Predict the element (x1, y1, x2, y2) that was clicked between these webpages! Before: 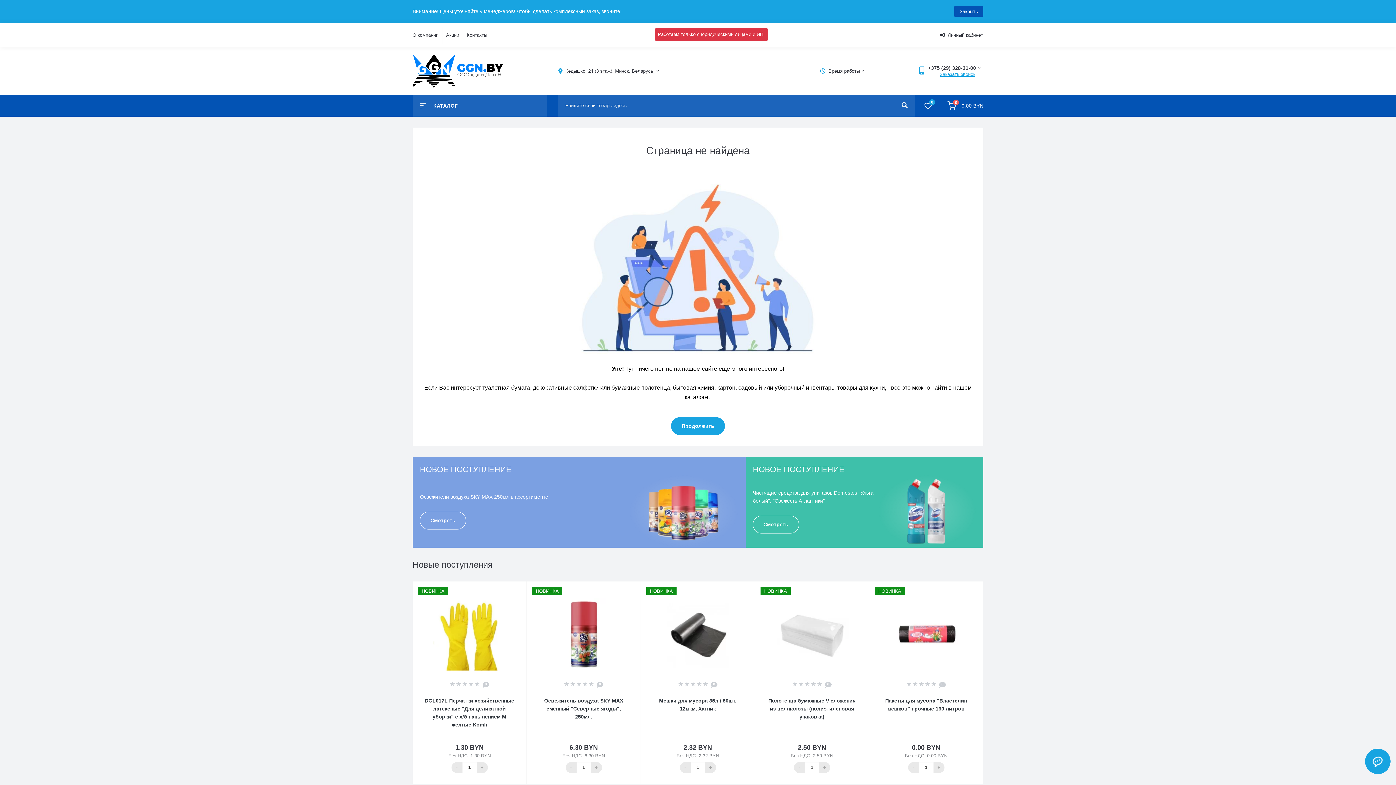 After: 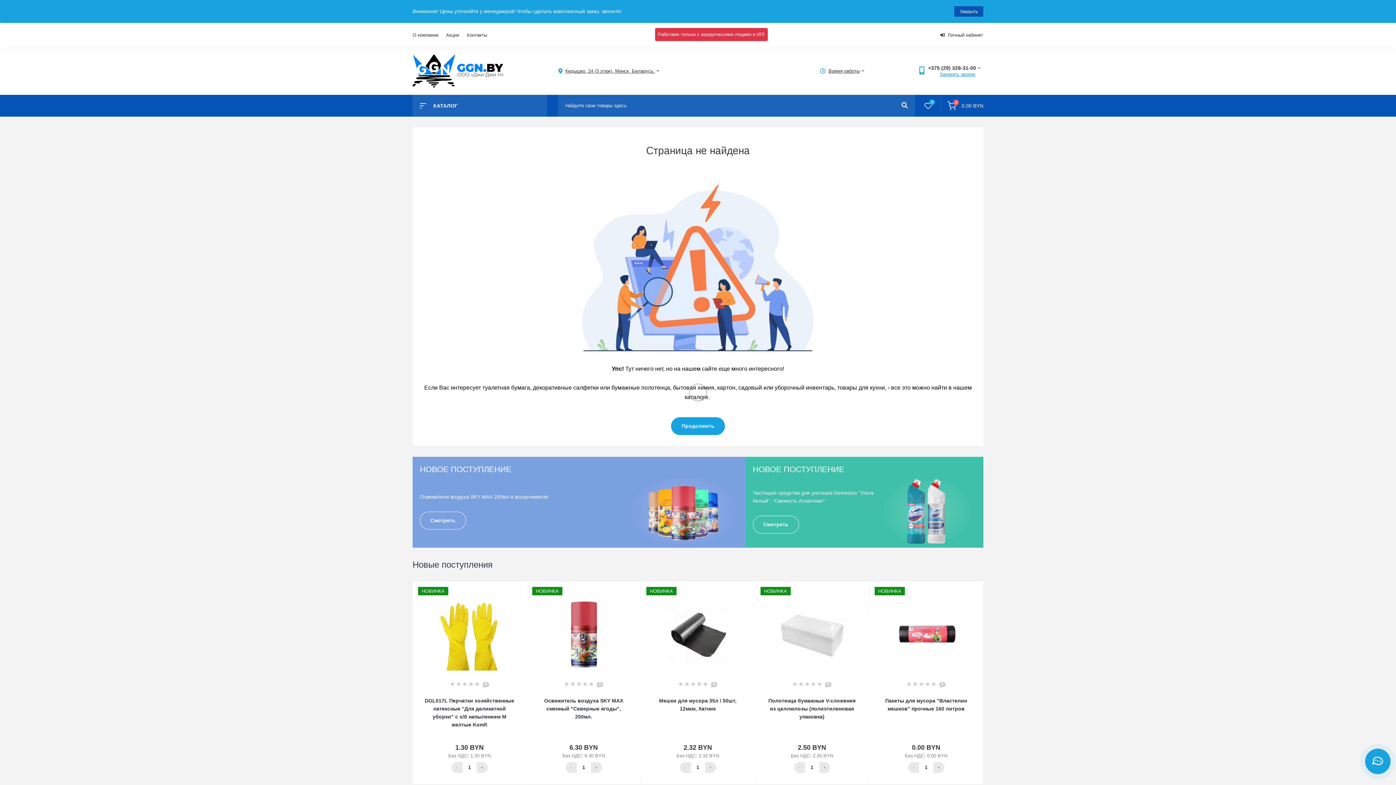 Action: bbox: (623, 581, 630, 591)